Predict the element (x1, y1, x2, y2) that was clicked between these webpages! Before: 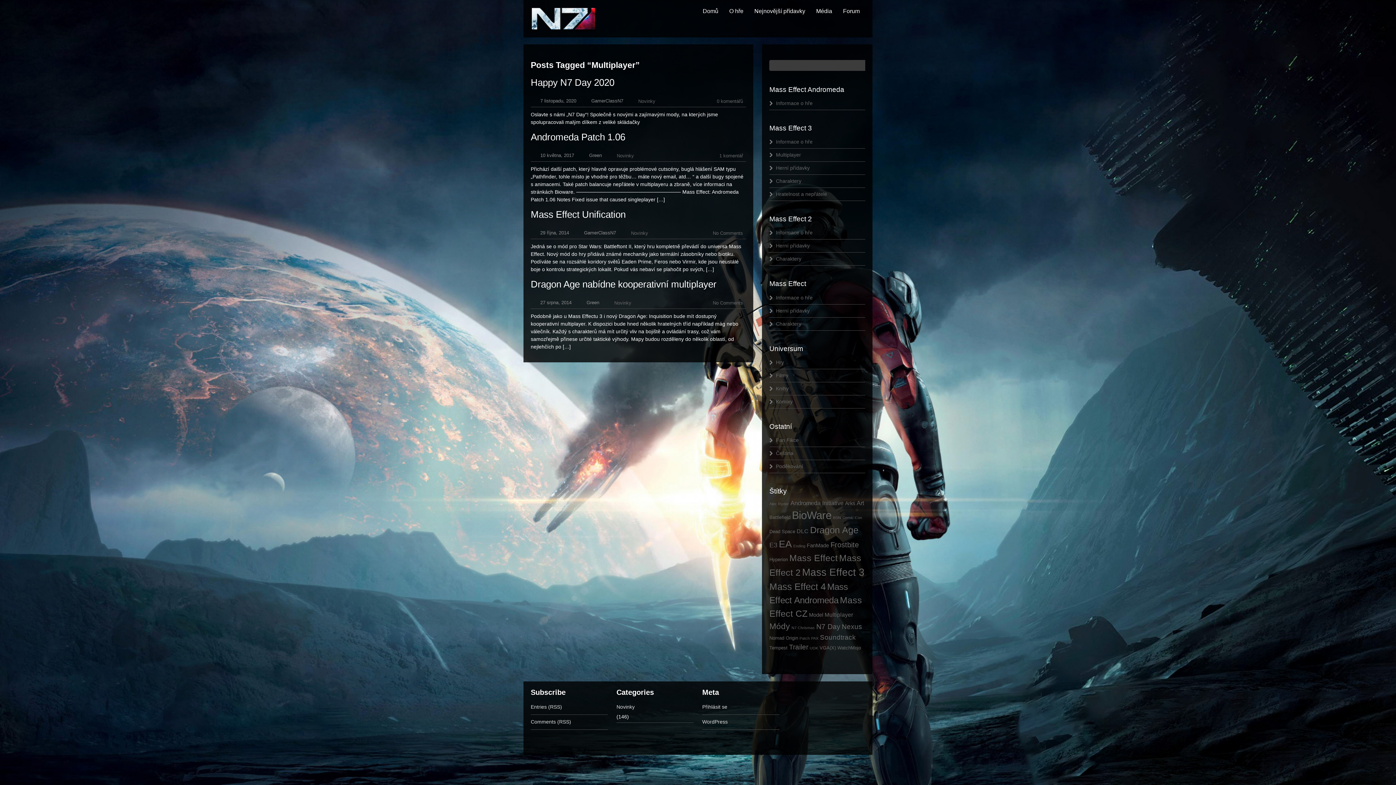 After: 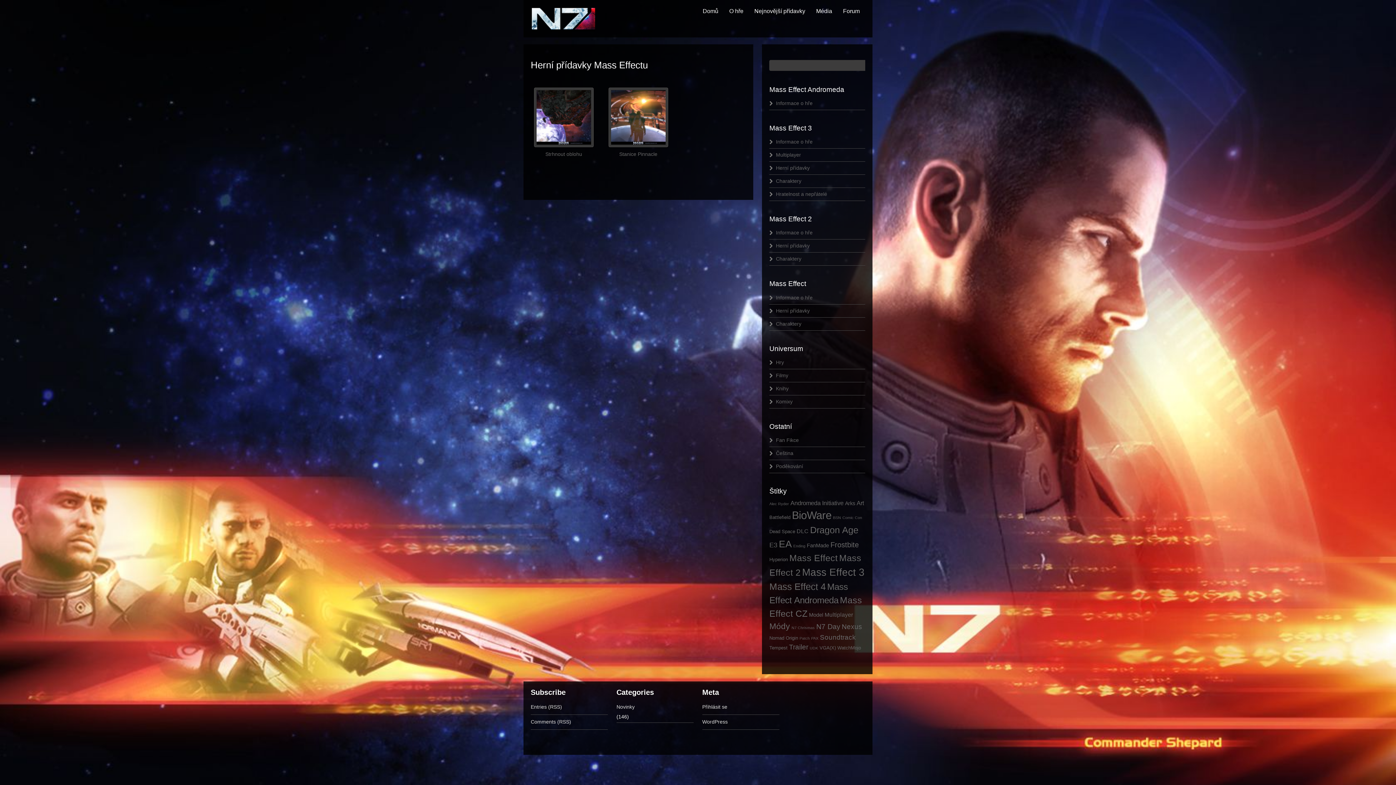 Action: label: Herní přídavky bbox: (769, 304, 865, 317)